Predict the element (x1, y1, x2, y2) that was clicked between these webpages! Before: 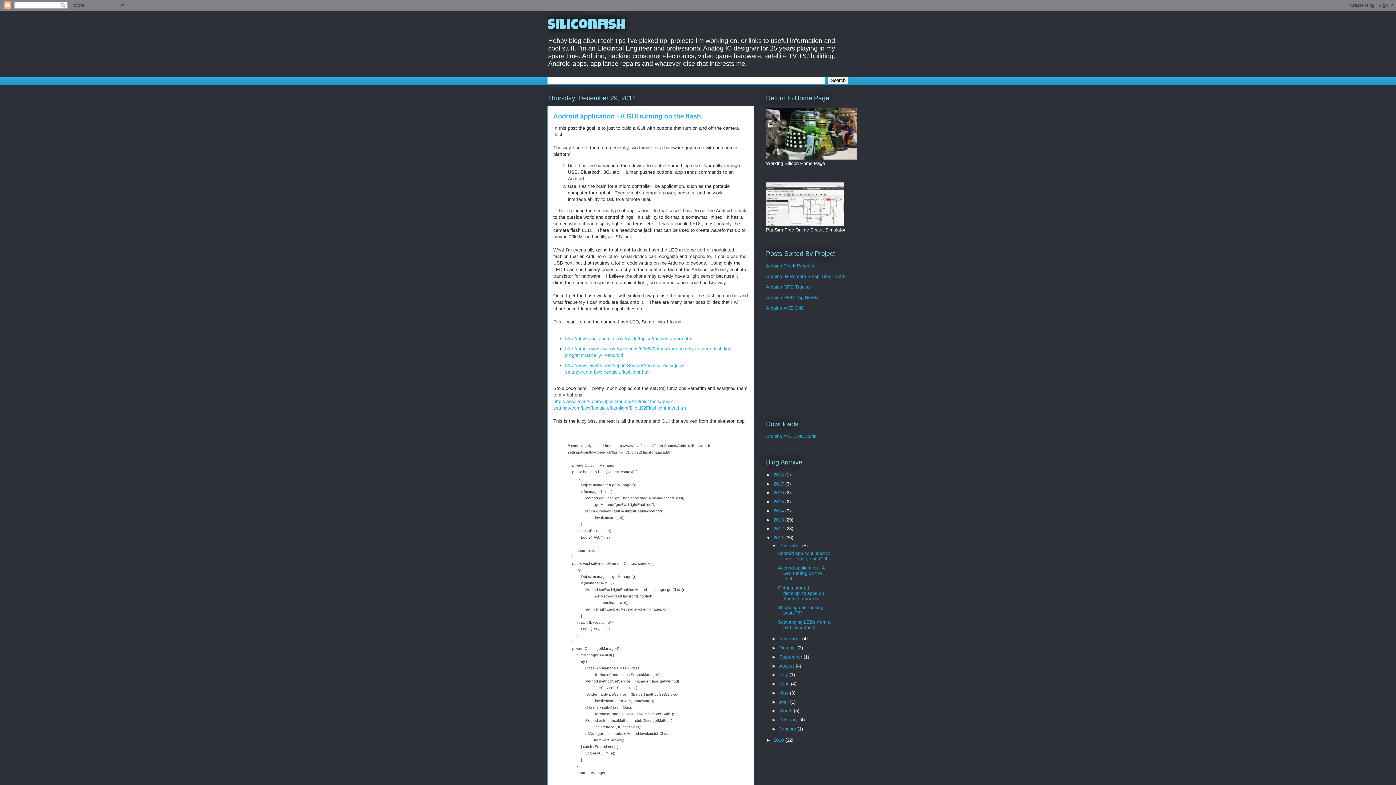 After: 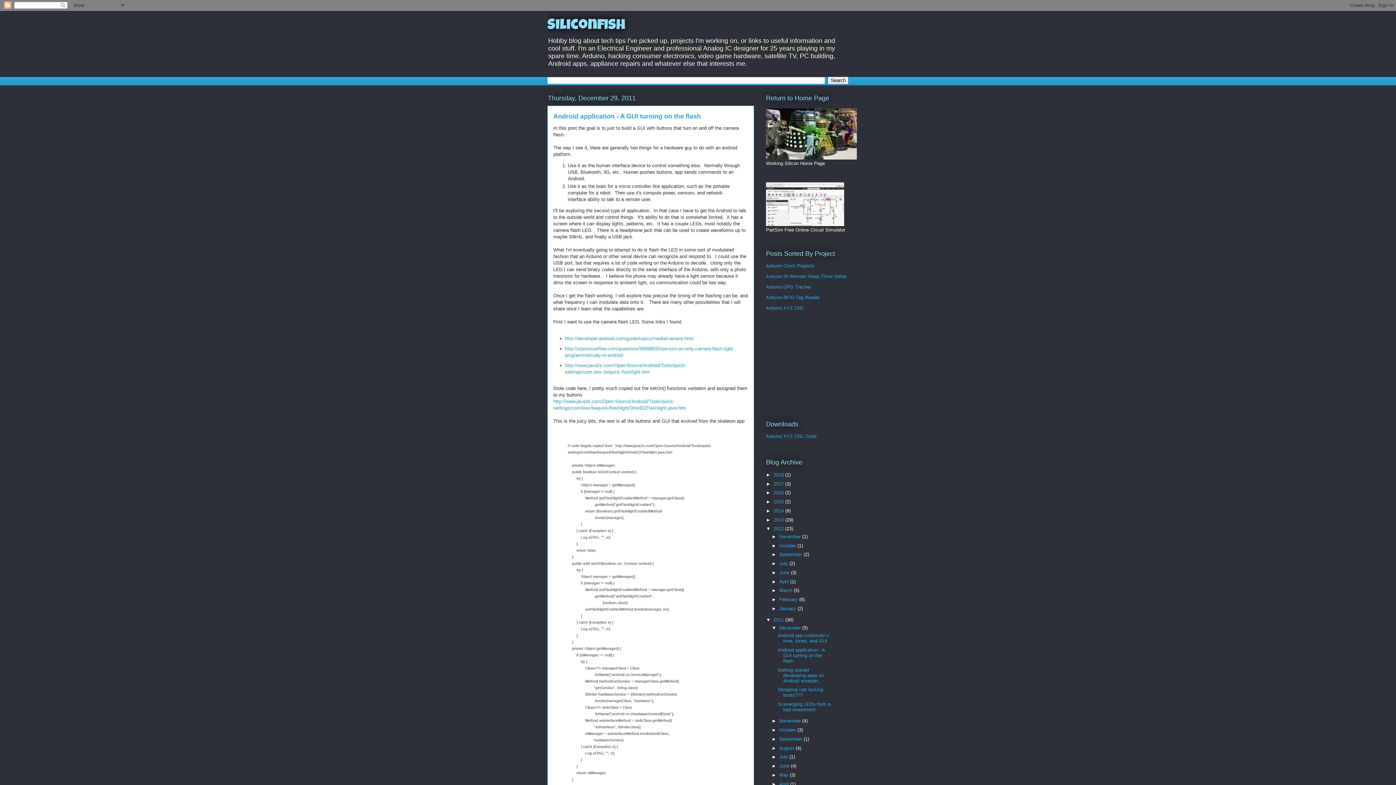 Action: label: ►   bbox: (766, 526, 773, 531)